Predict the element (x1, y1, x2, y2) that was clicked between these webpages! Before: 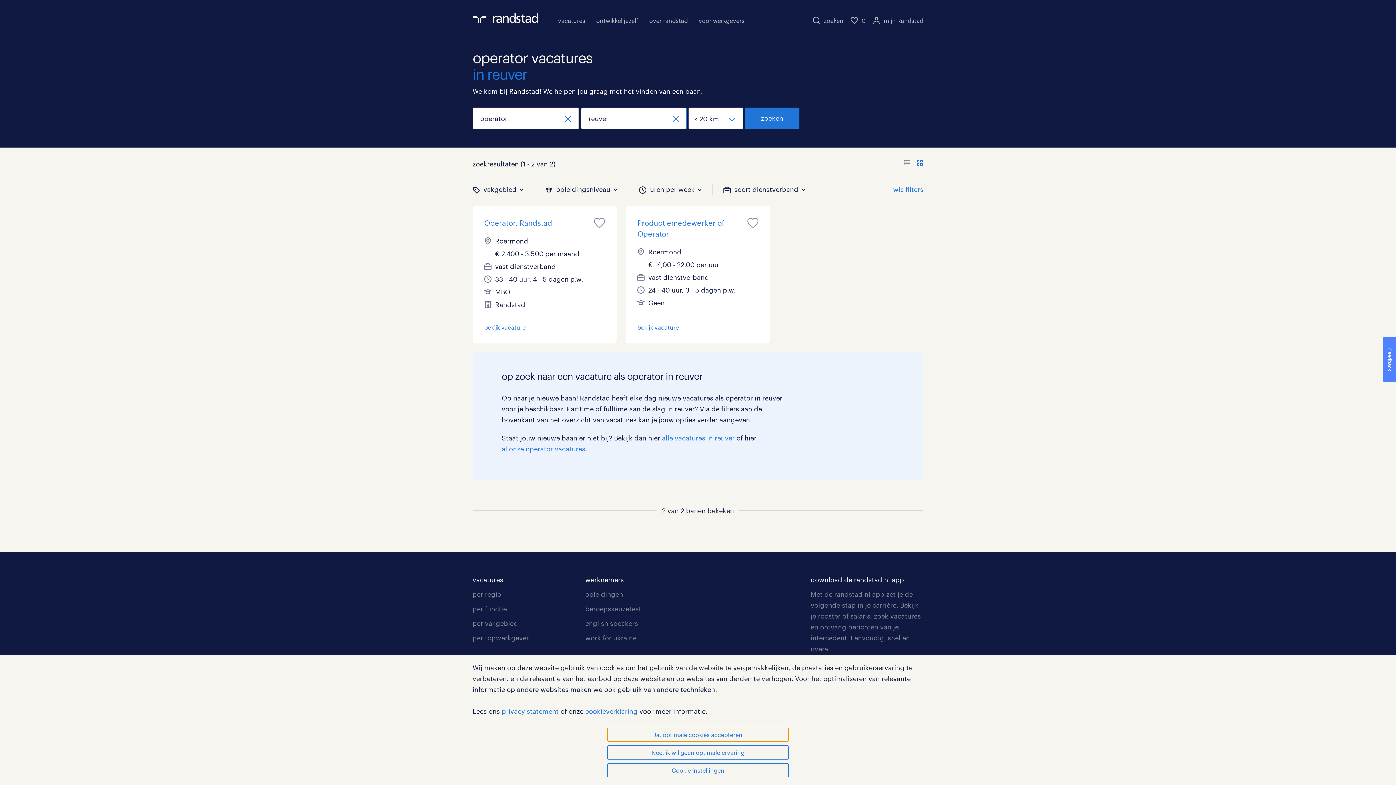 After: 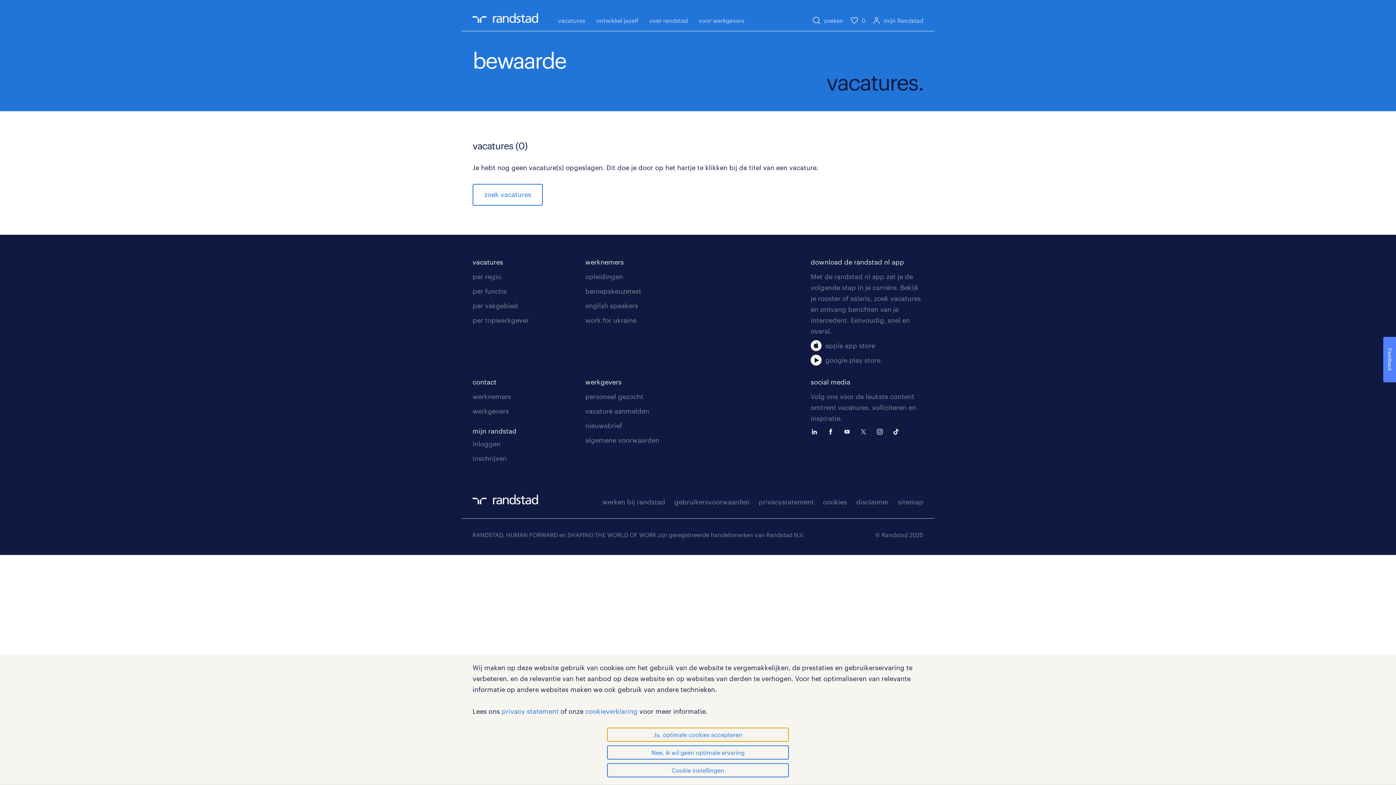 Action: label: 0 bbox: (850, 15, 865, 25)